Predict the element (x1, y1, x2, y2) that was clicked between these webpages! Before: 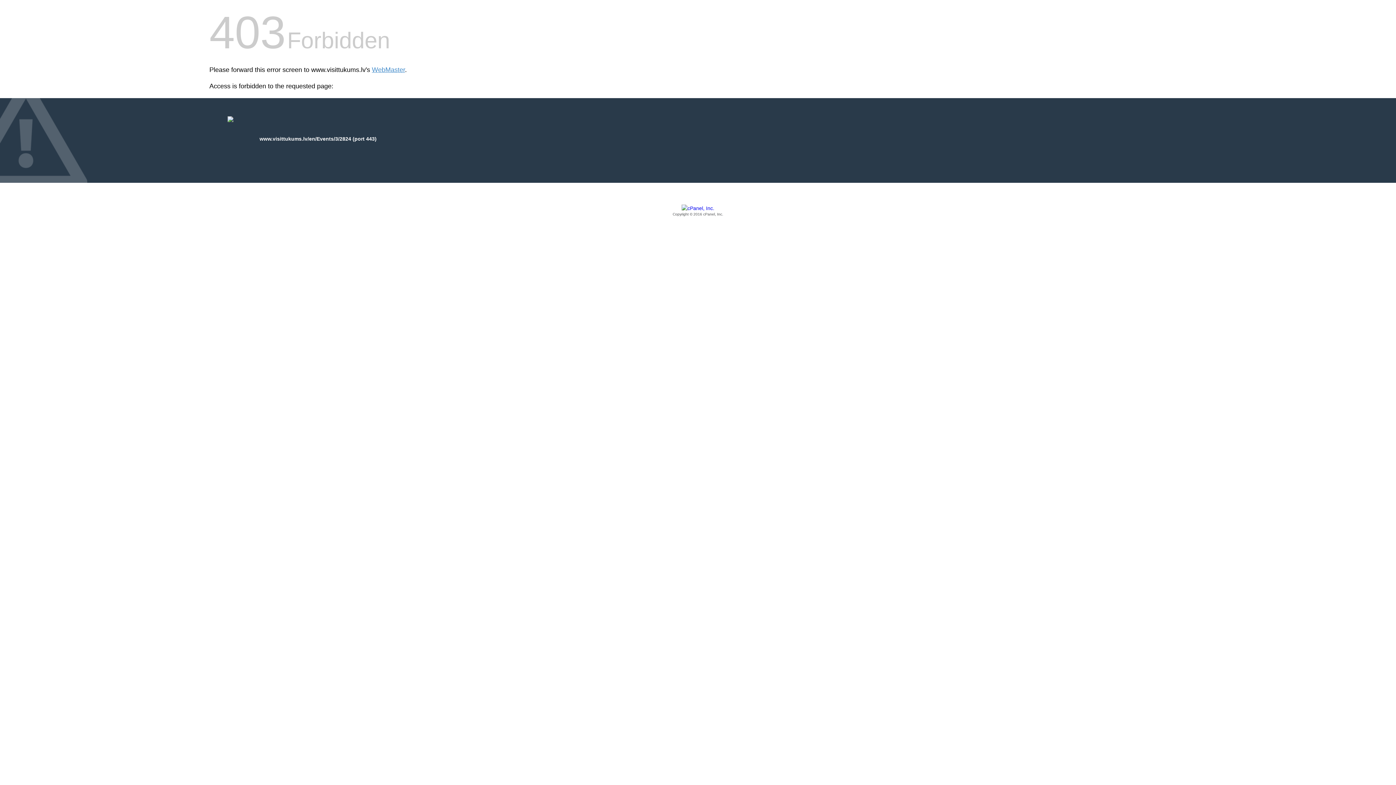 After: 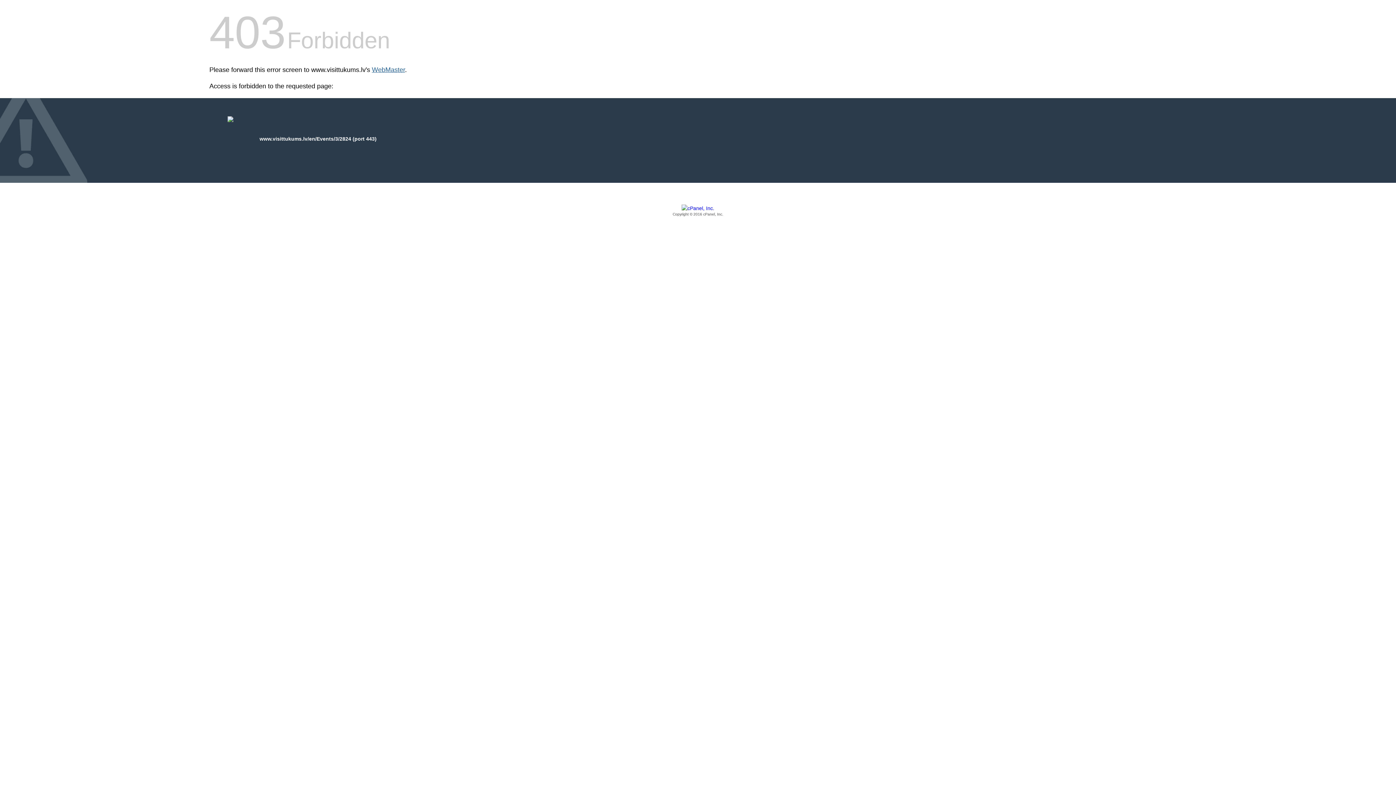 Action: bbox: (372, 66, 405, 73) label: WebMaster